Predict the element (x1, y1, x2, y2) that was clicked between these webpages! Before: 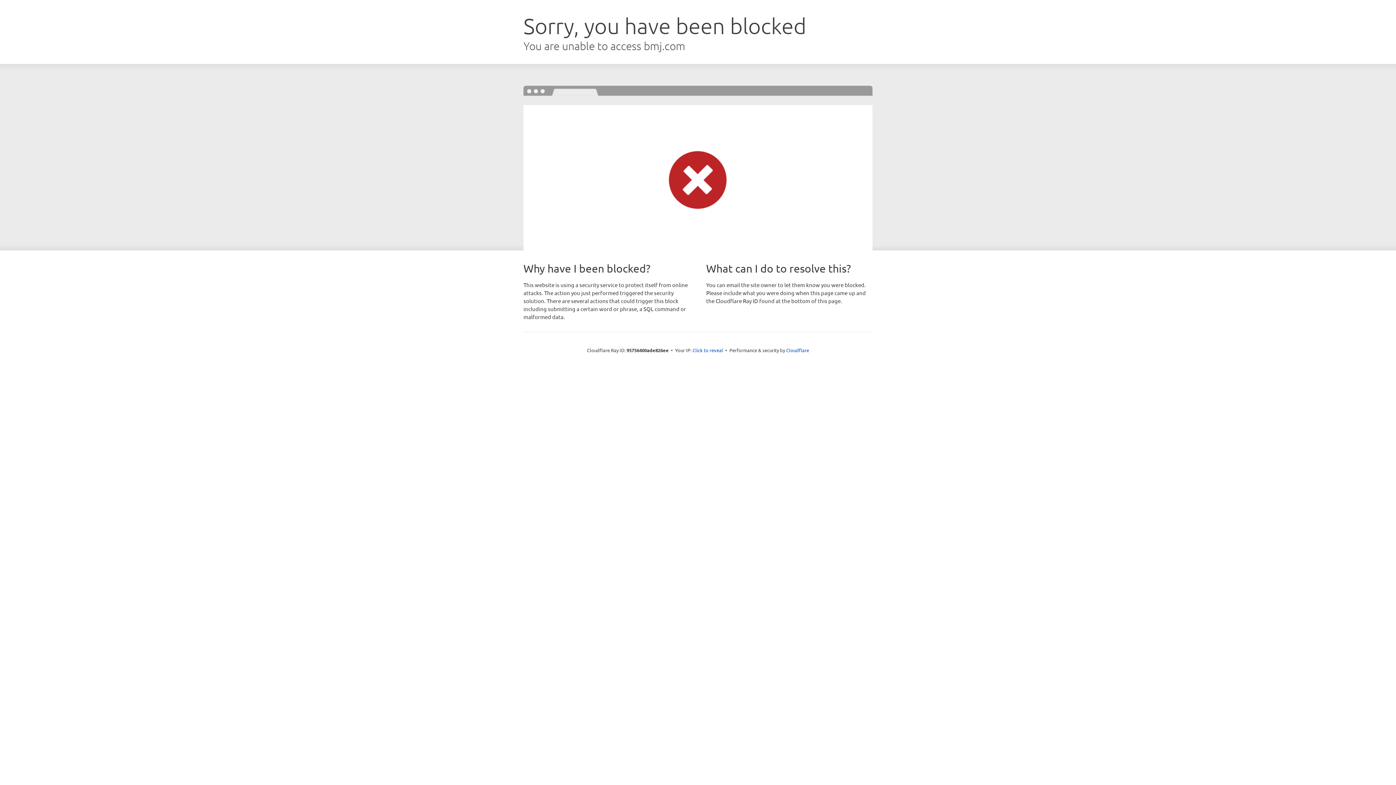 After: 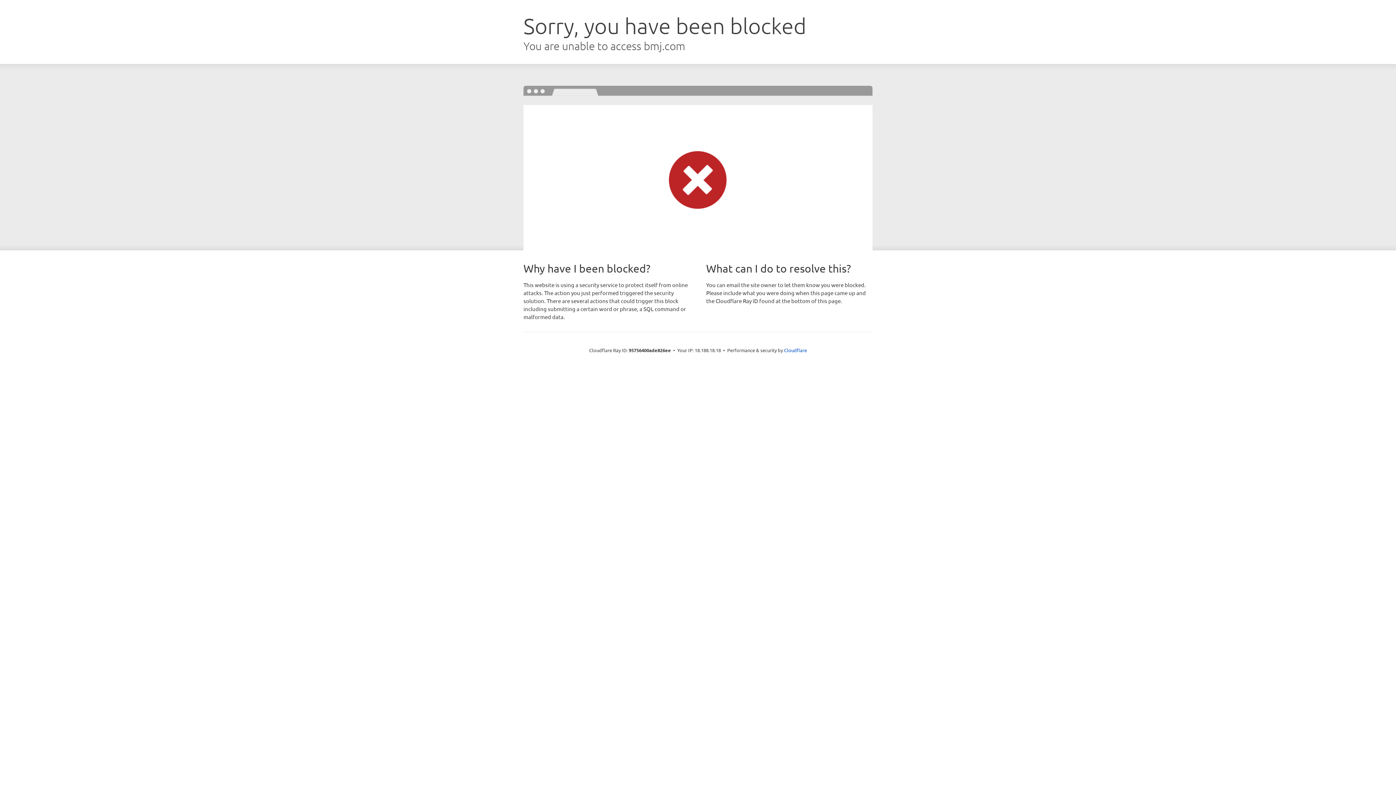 Action: bbox: (692, 346, 723, 353) label: Click to reveal